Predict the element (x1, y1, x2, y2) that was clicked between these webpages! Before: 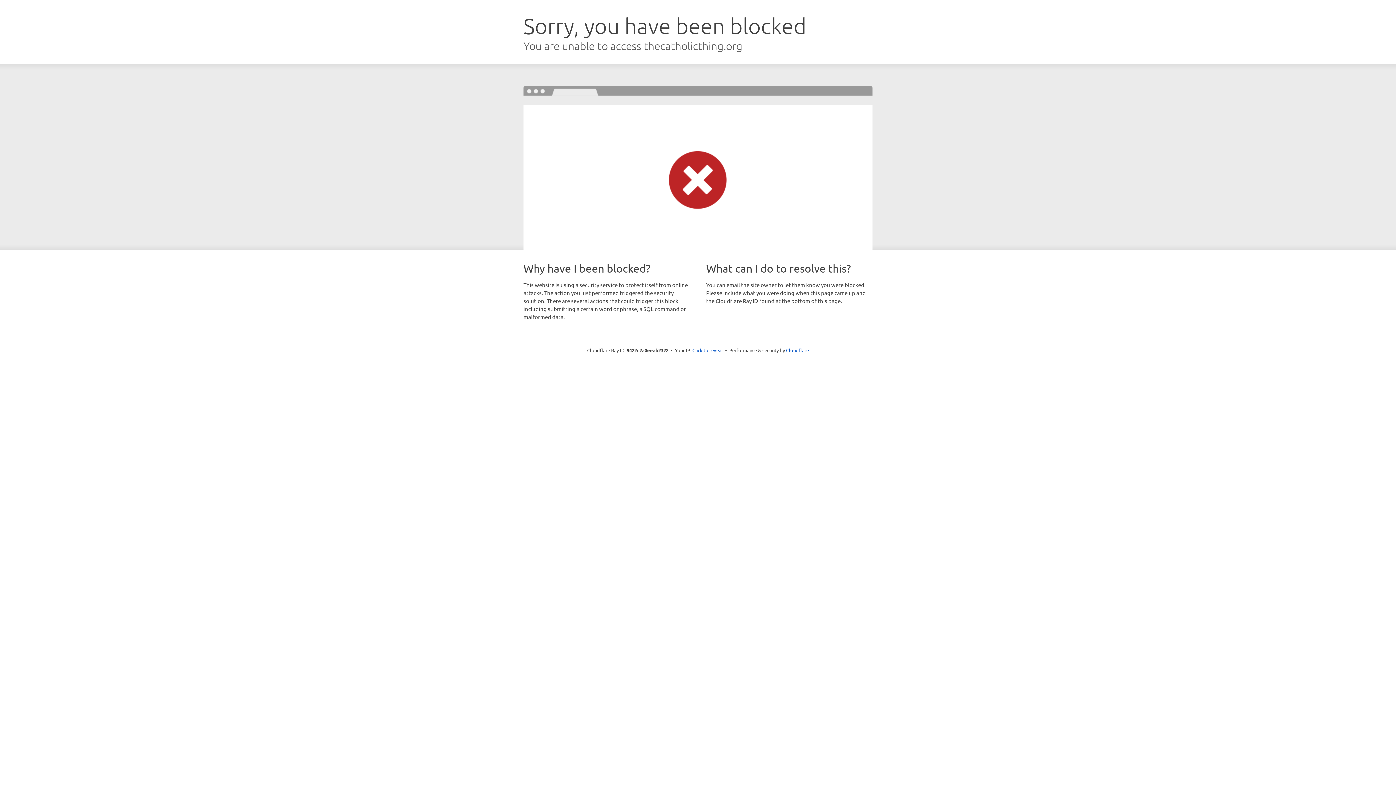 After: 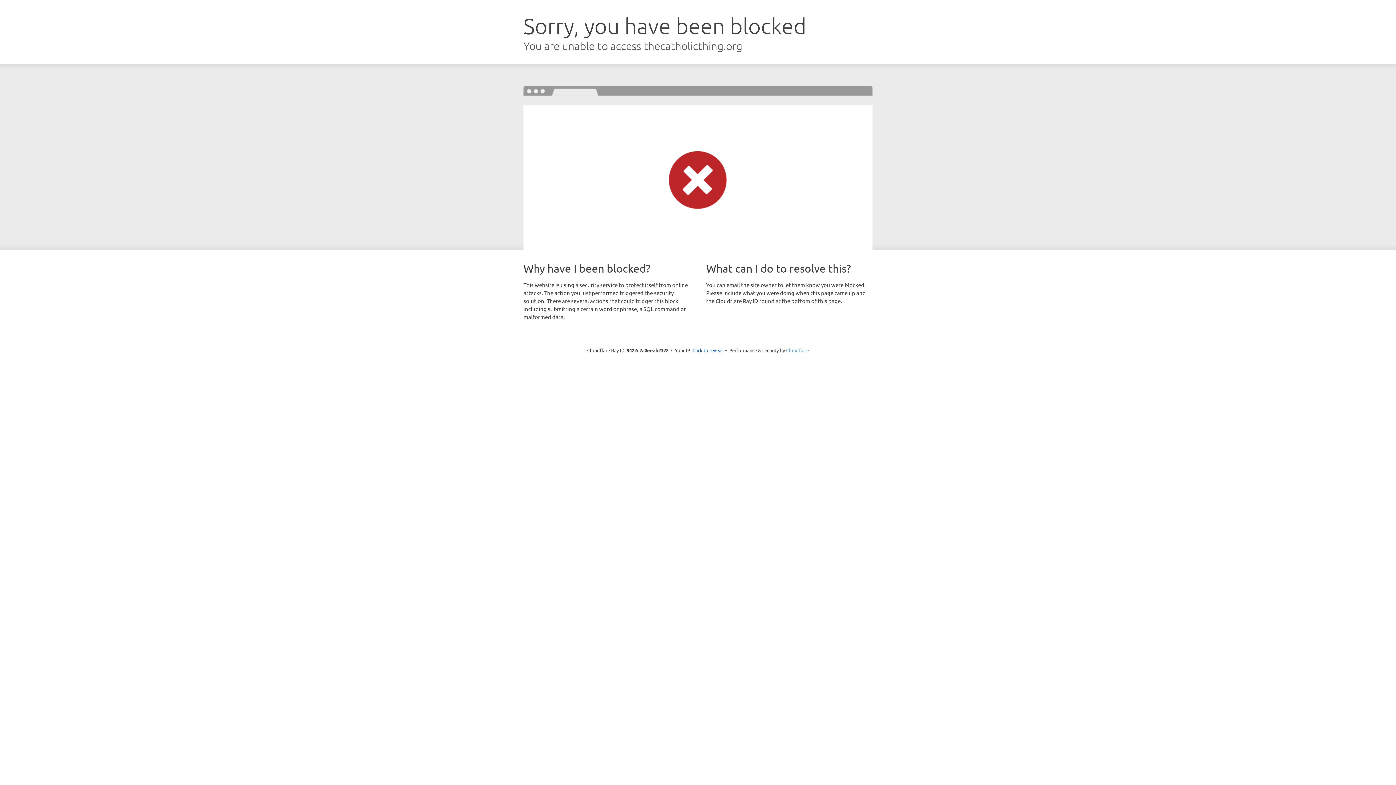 Action: label: Cloudflare bbox: (786, 347, 809, 353)